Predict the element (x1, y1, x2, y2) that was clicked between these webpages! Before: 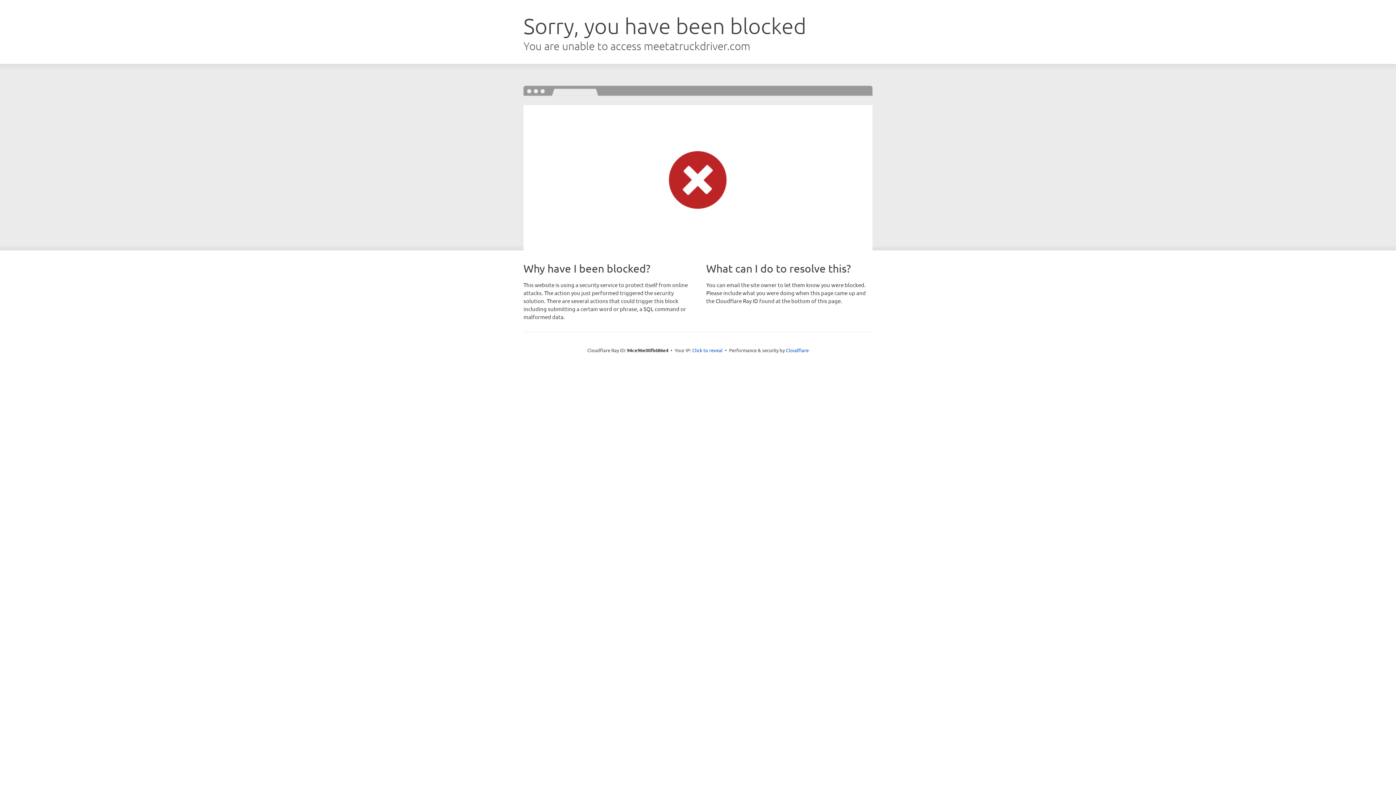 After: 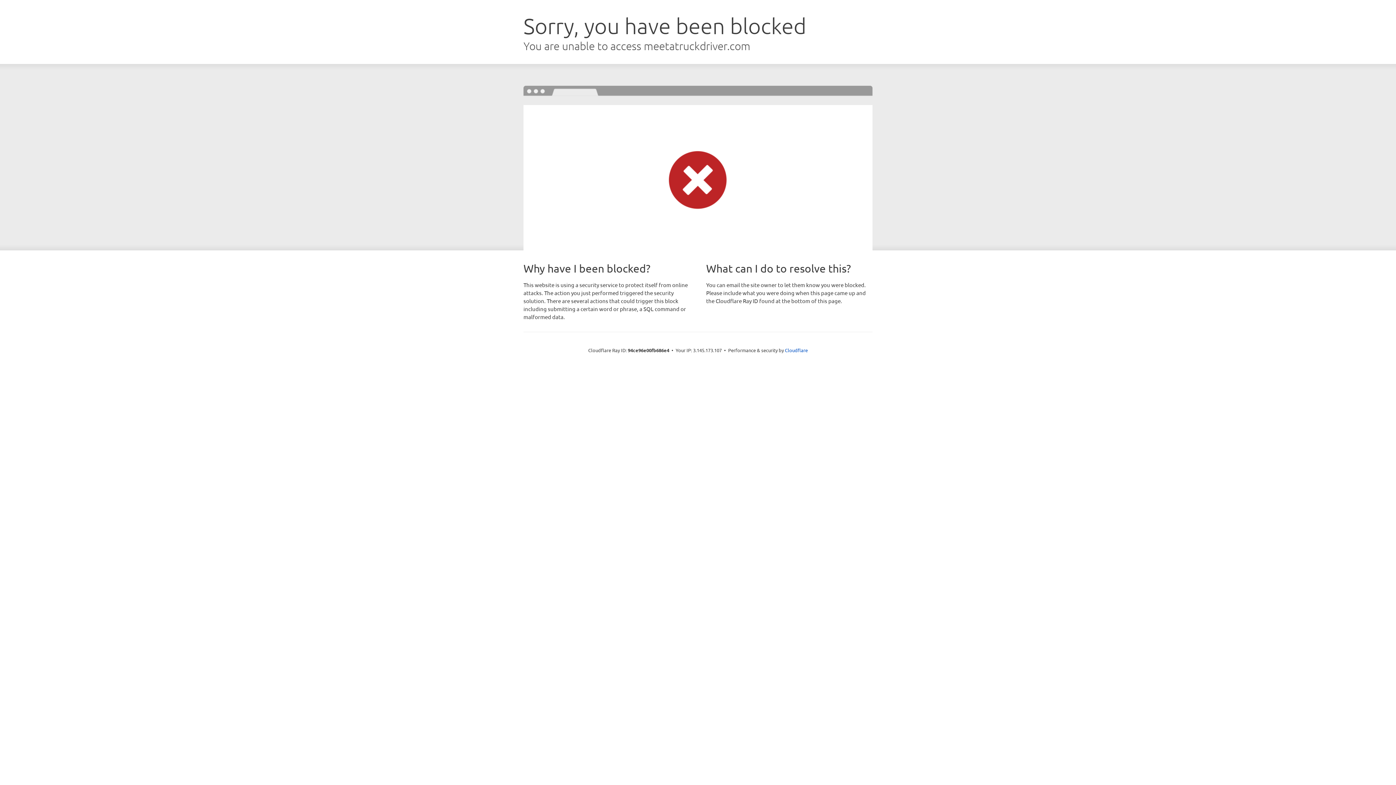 Action: bbox: (692, 346, 722, 353) label: Click to reveal